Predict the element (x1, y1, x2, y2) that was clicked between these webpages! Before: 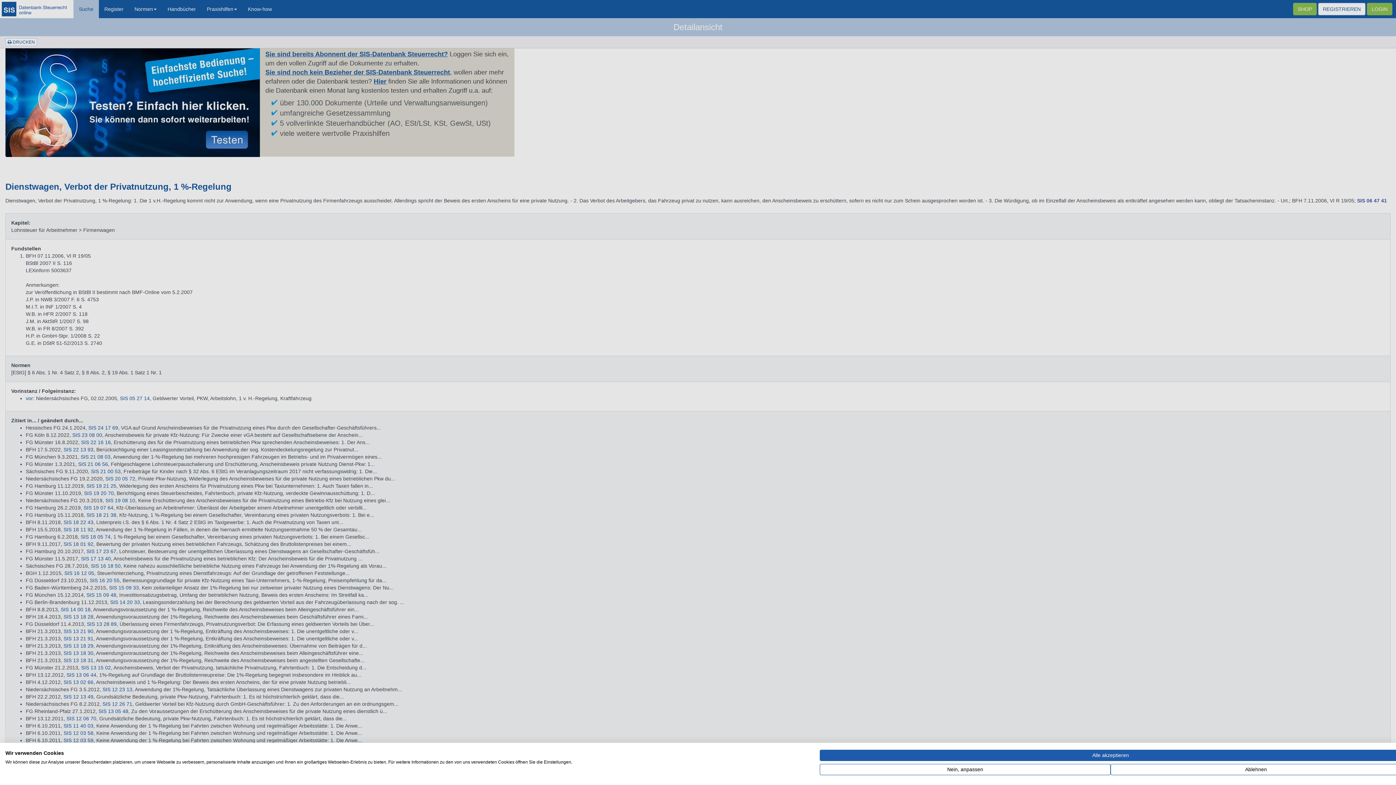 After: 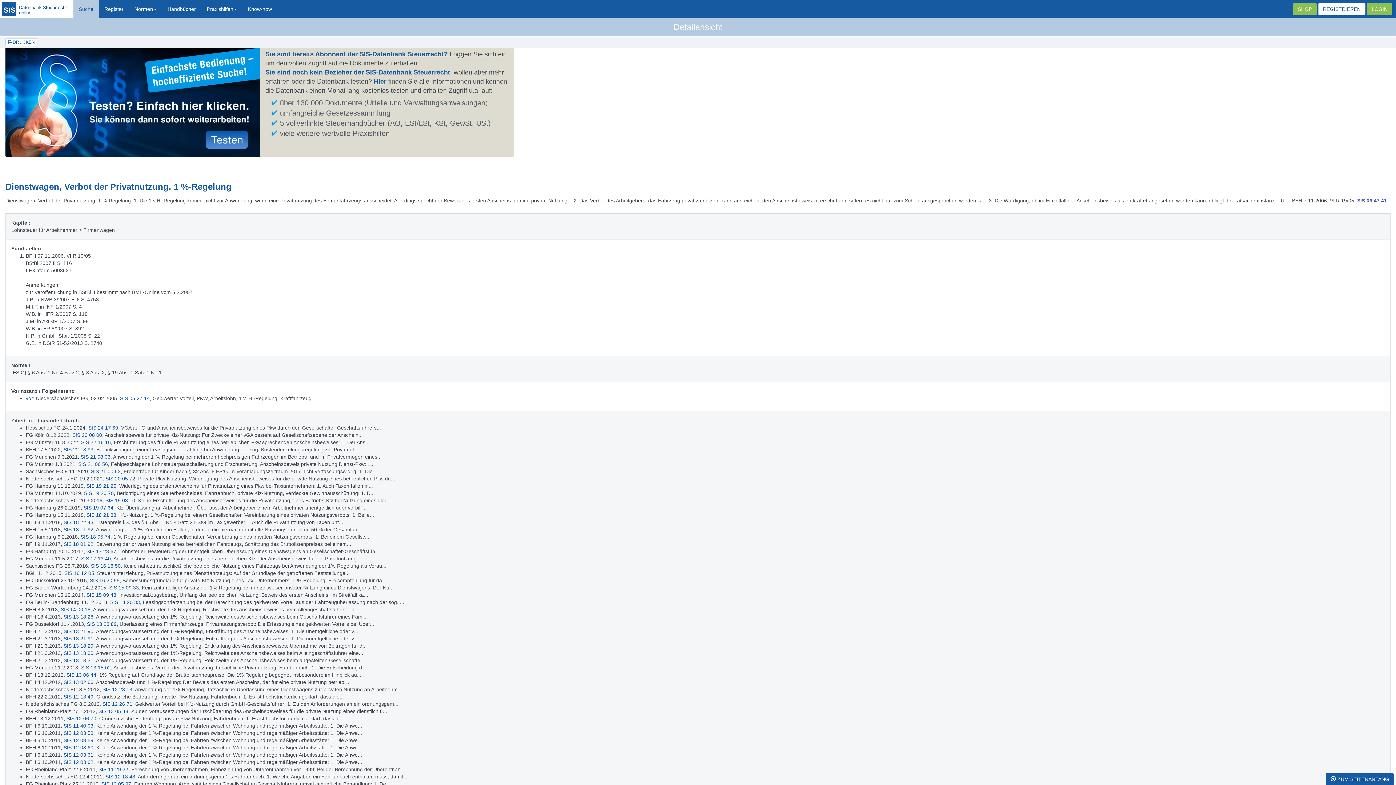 Action: bbox: (1110, 764, 1401, 775) label: Alle verweigern cookies